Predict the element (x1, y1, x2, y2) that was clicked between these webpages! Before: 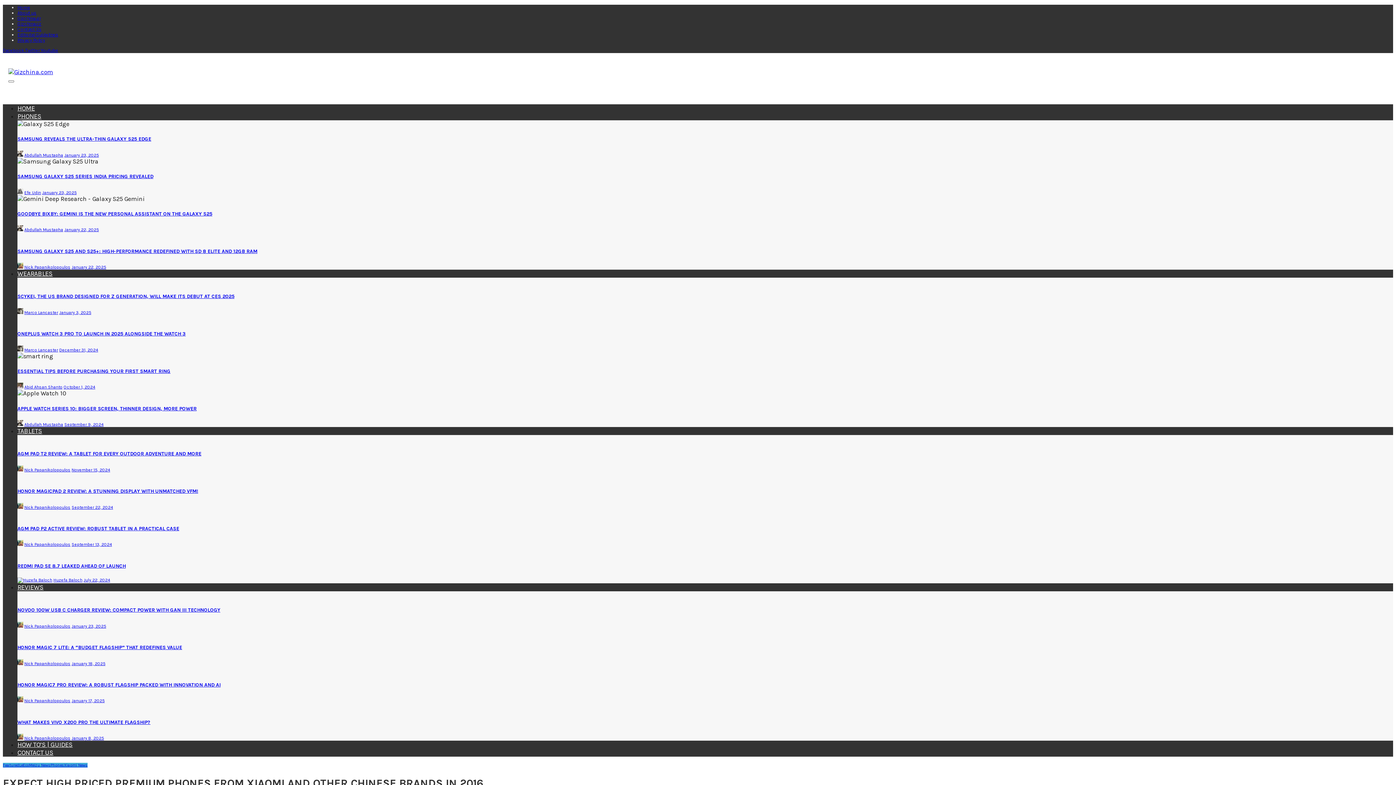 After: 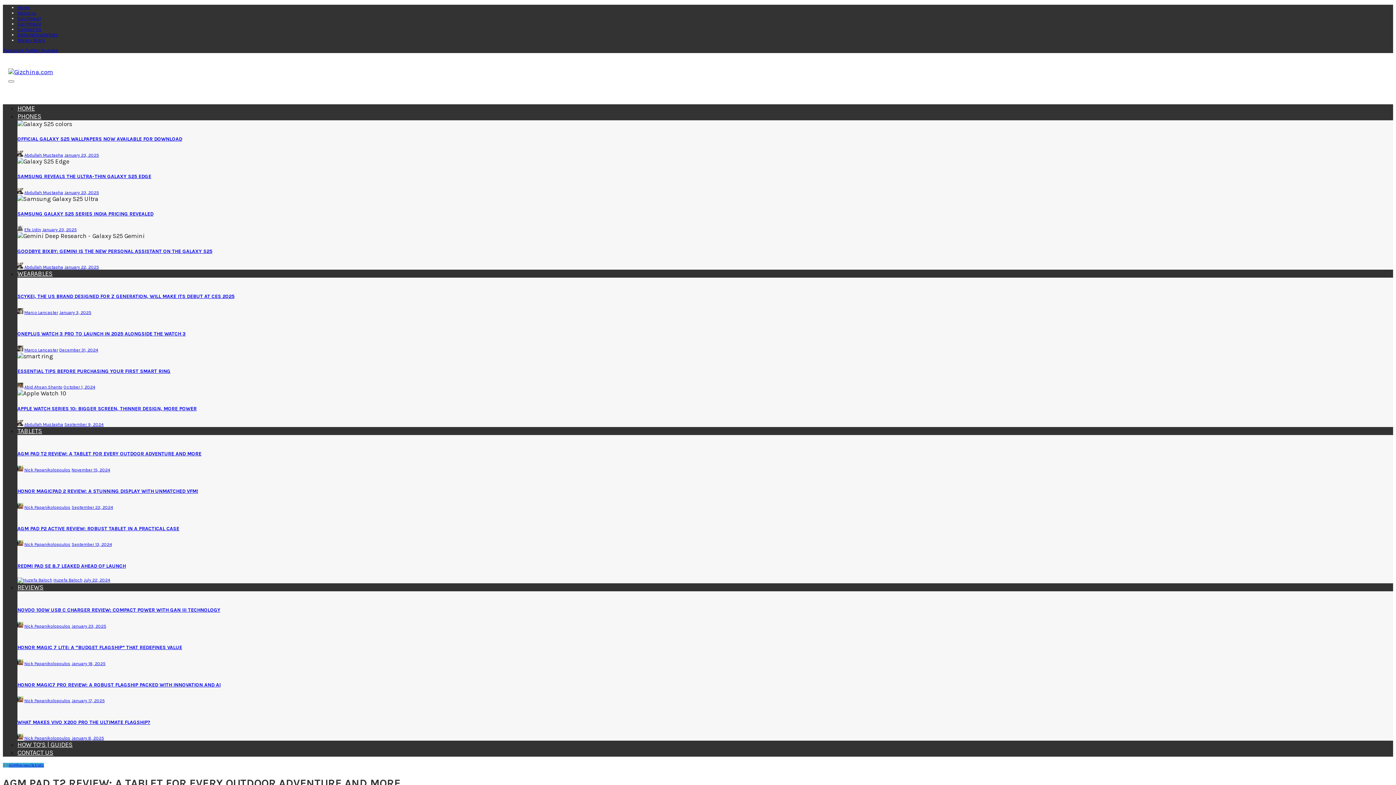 Action: bbox: (17, 451, 201, 457) label: AGM PAD T2 REVIEW: A TABLET FOR EVERY OUTDOOR ADVENTURE AND MORE